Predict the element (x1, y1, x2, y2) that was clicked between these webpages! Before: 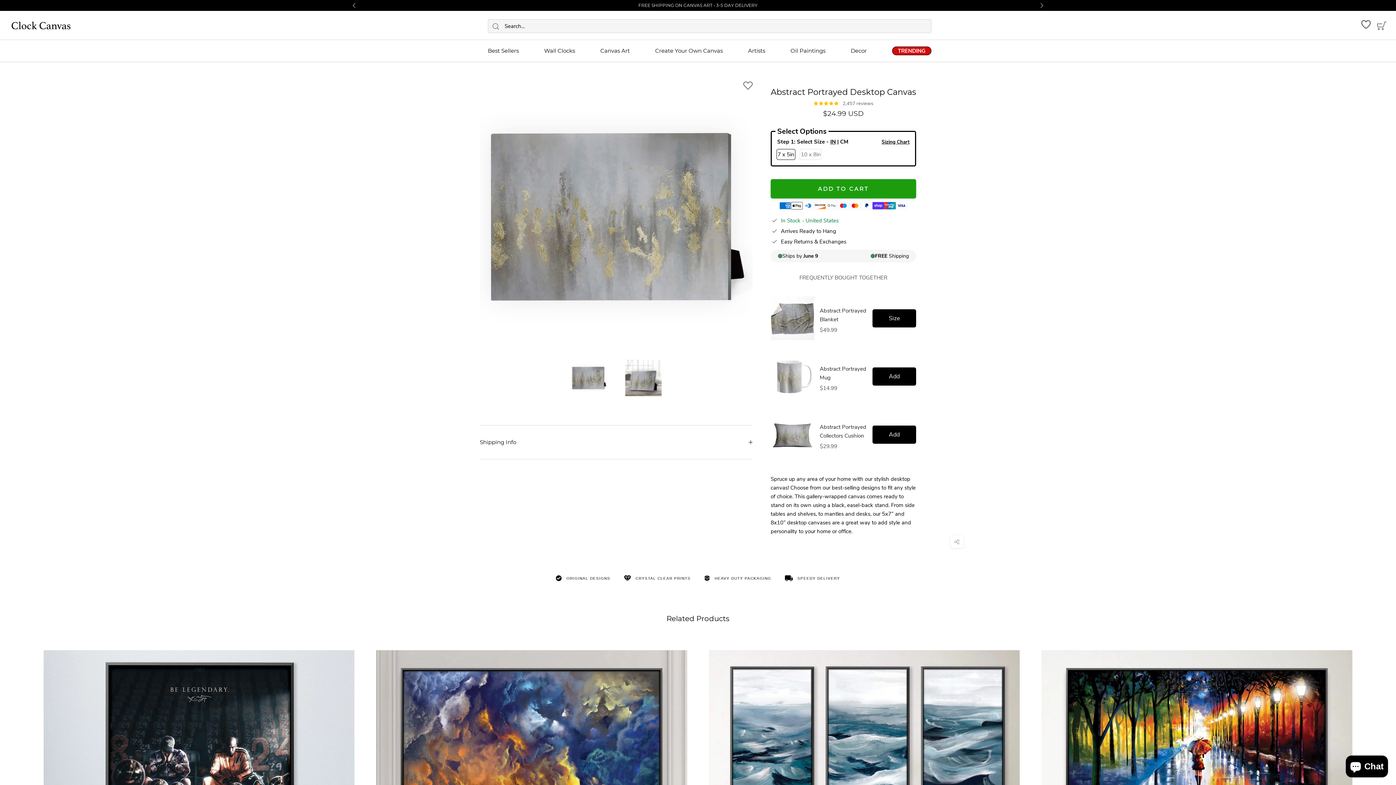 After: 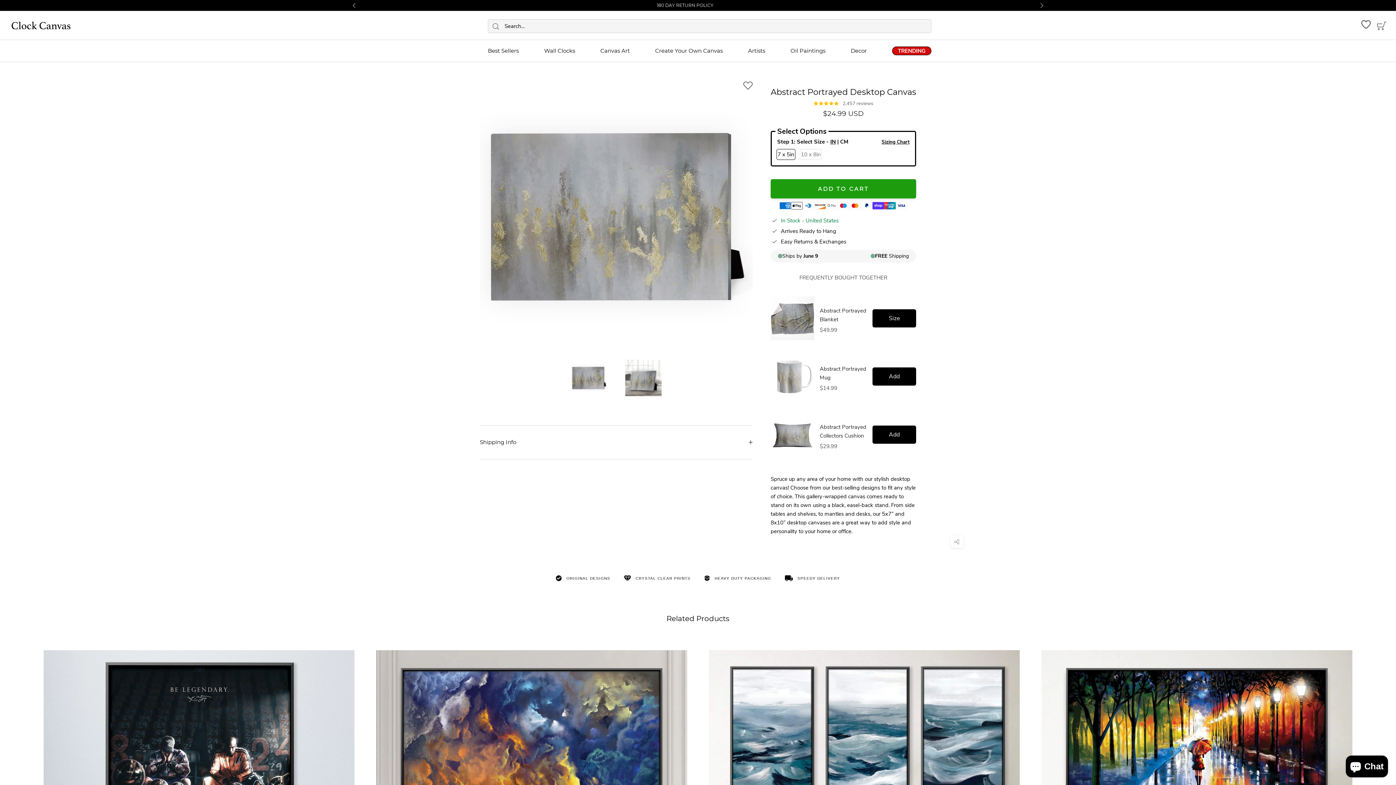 Action: bbox: (814, 204, 826, 212)